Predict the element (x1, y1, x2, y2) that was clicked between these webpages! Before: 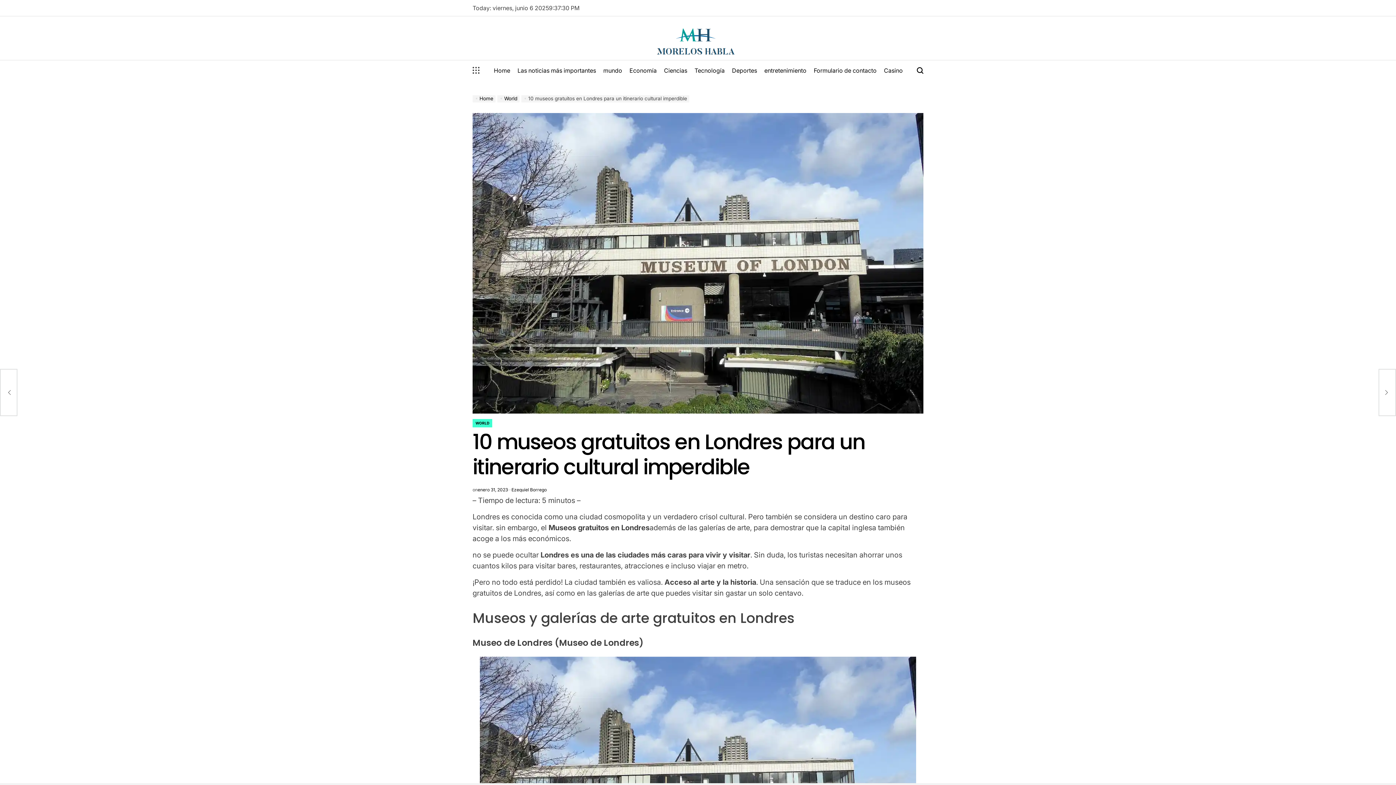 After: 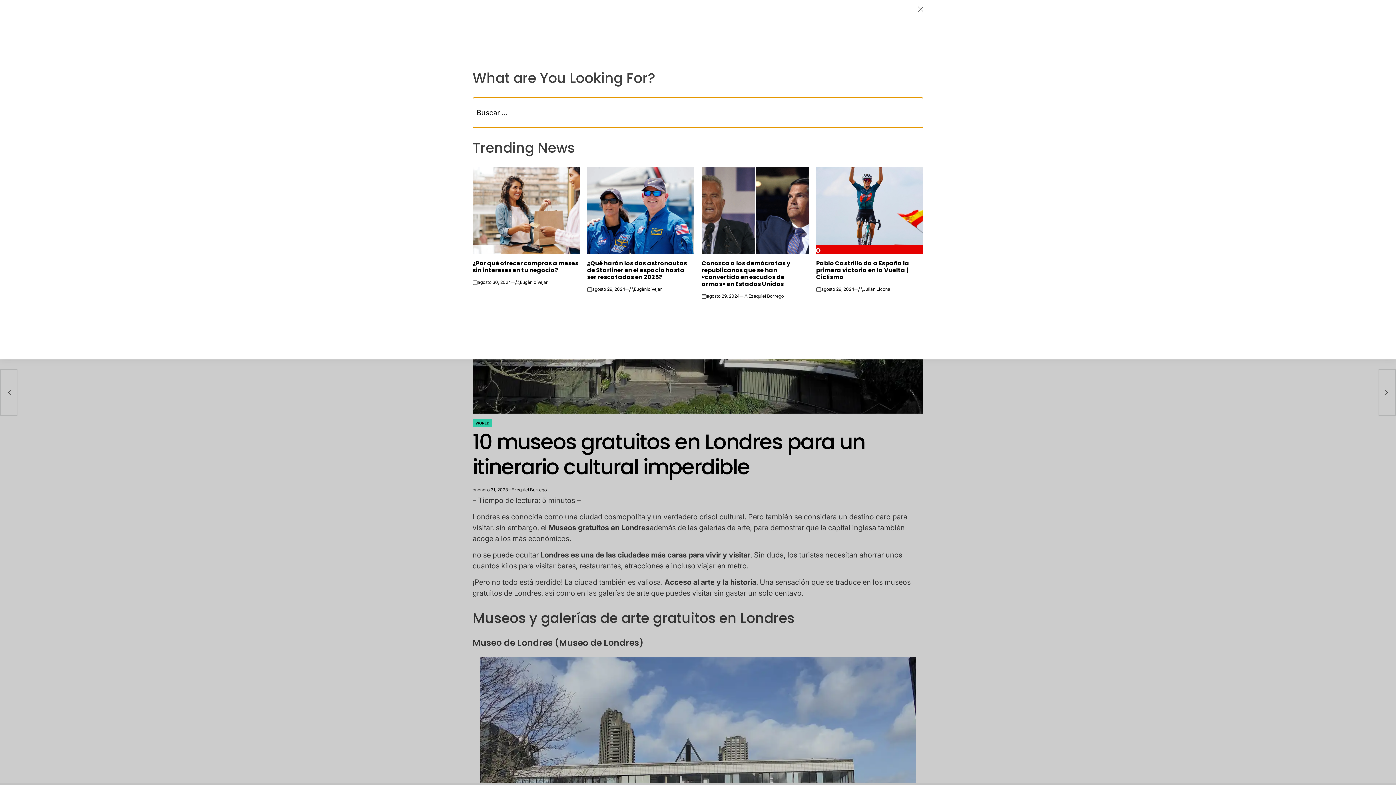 Action: bbox: (917, 61, 923, 79)